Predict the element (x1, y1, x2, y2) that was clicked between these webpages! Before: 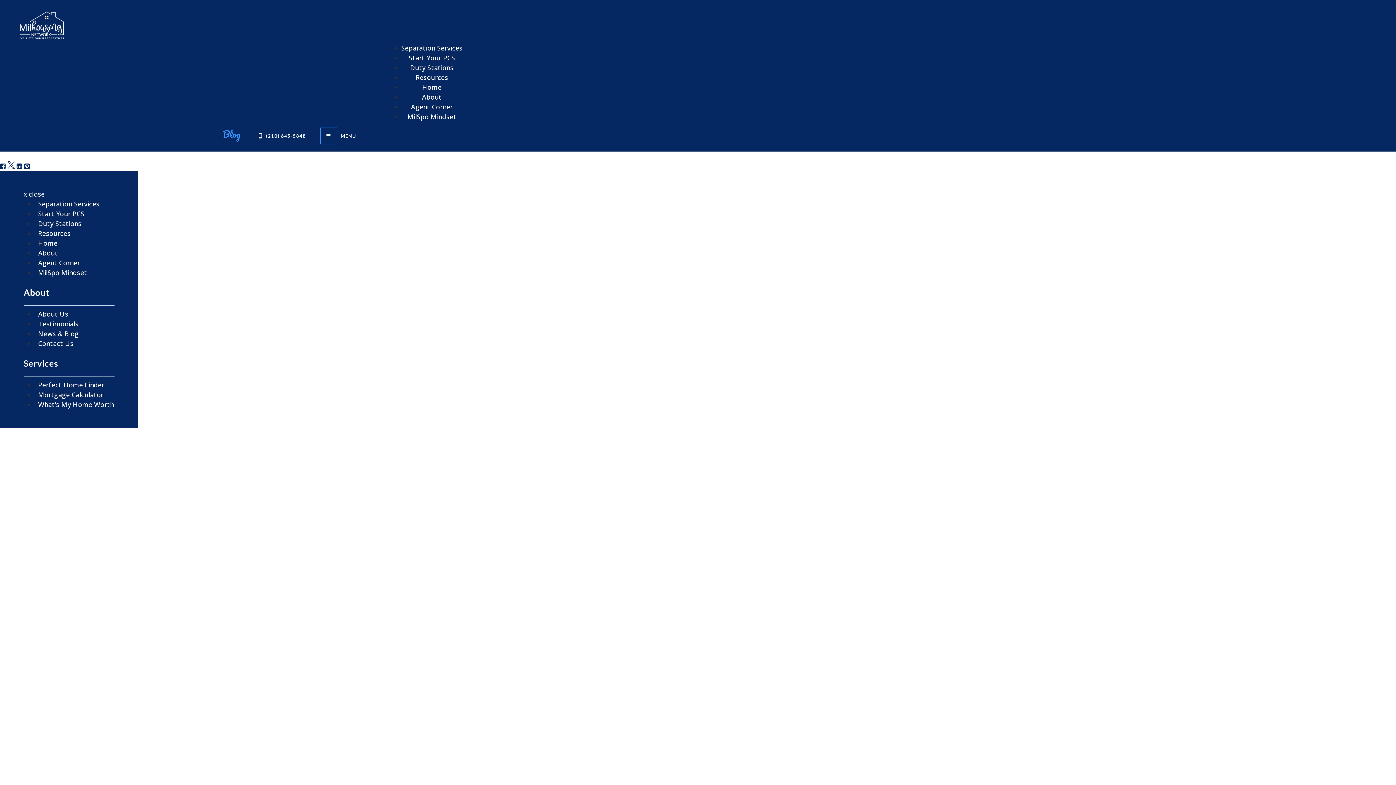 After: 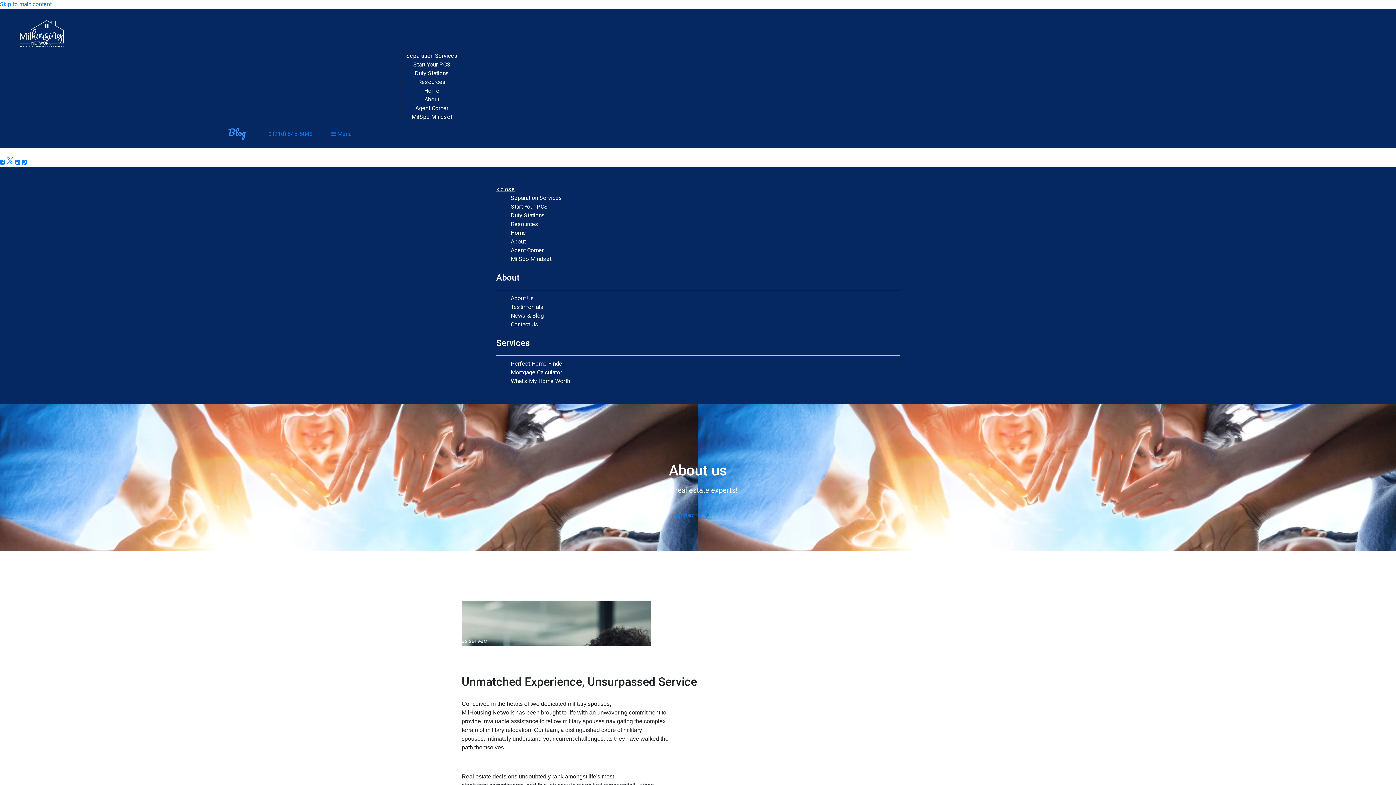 Action: label: About bbox: (422, 92, 441, 101)